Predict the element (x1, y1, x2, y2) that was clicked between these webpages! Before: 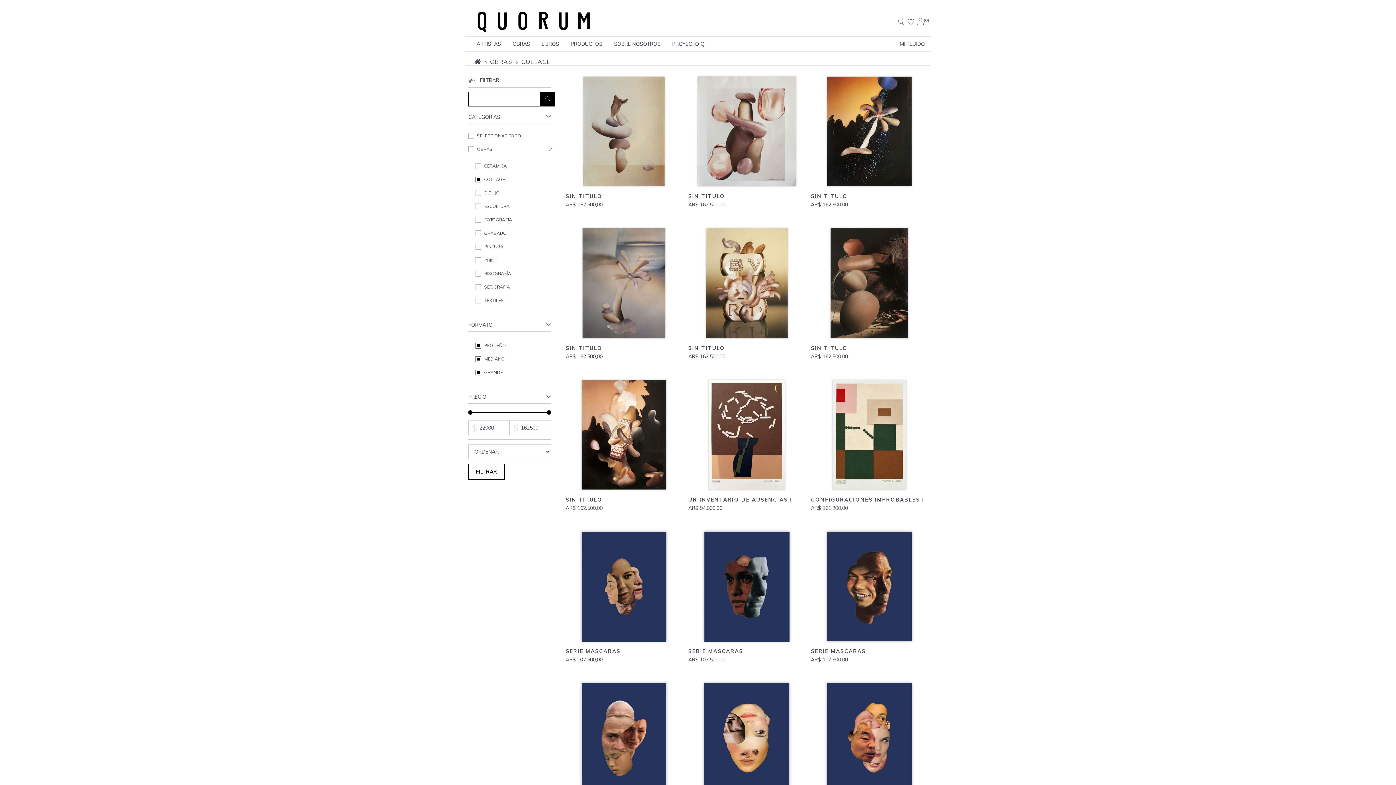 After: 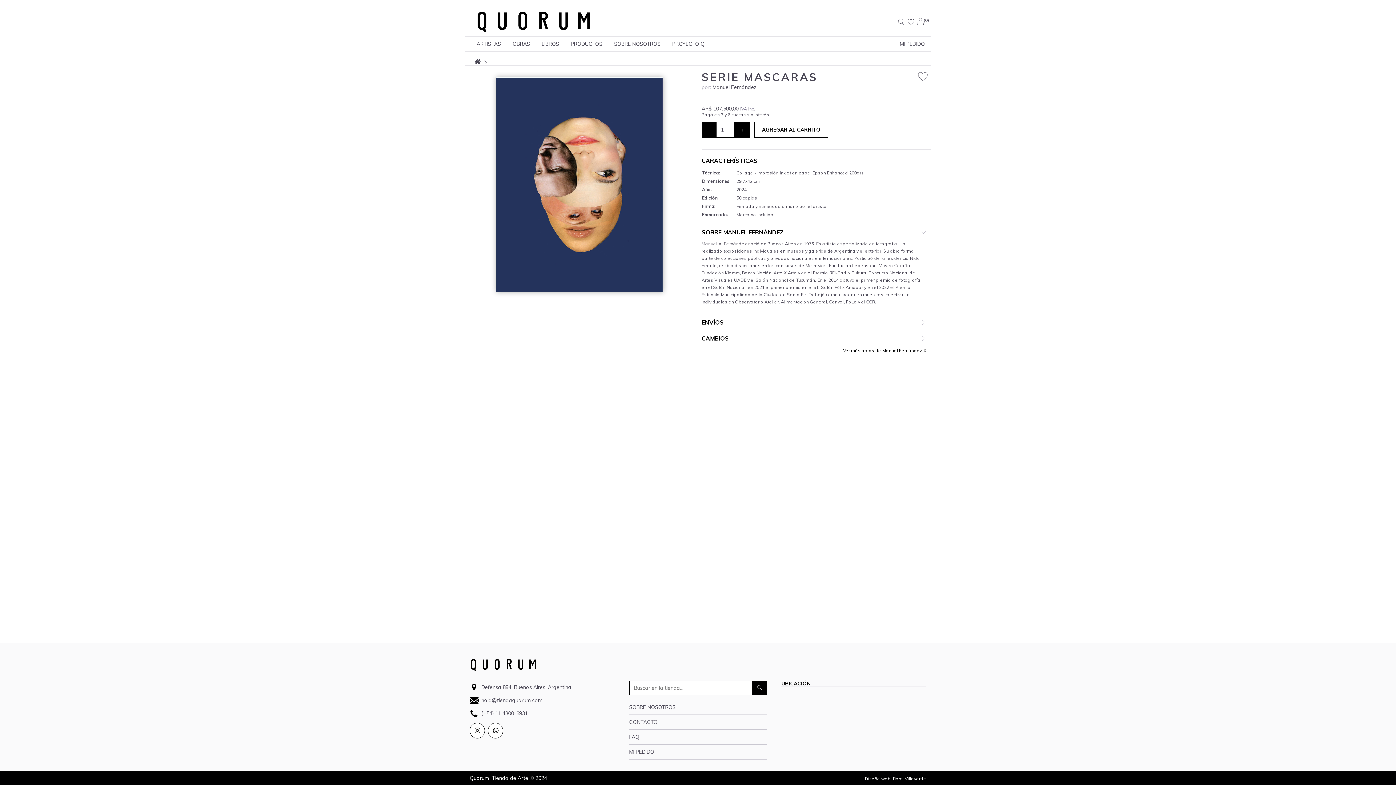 Action: bbox: (688, 680, 805, 796) label: Ver las características de la obra